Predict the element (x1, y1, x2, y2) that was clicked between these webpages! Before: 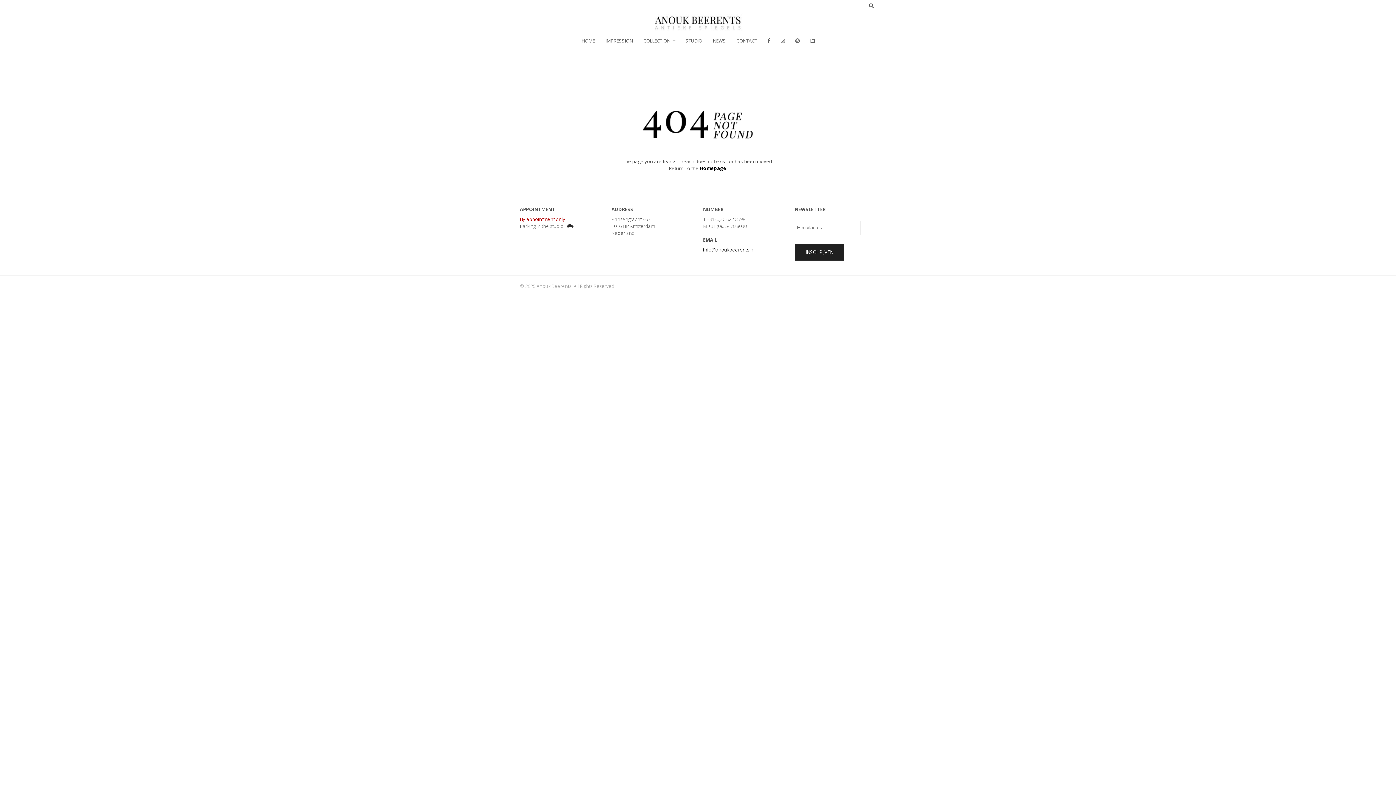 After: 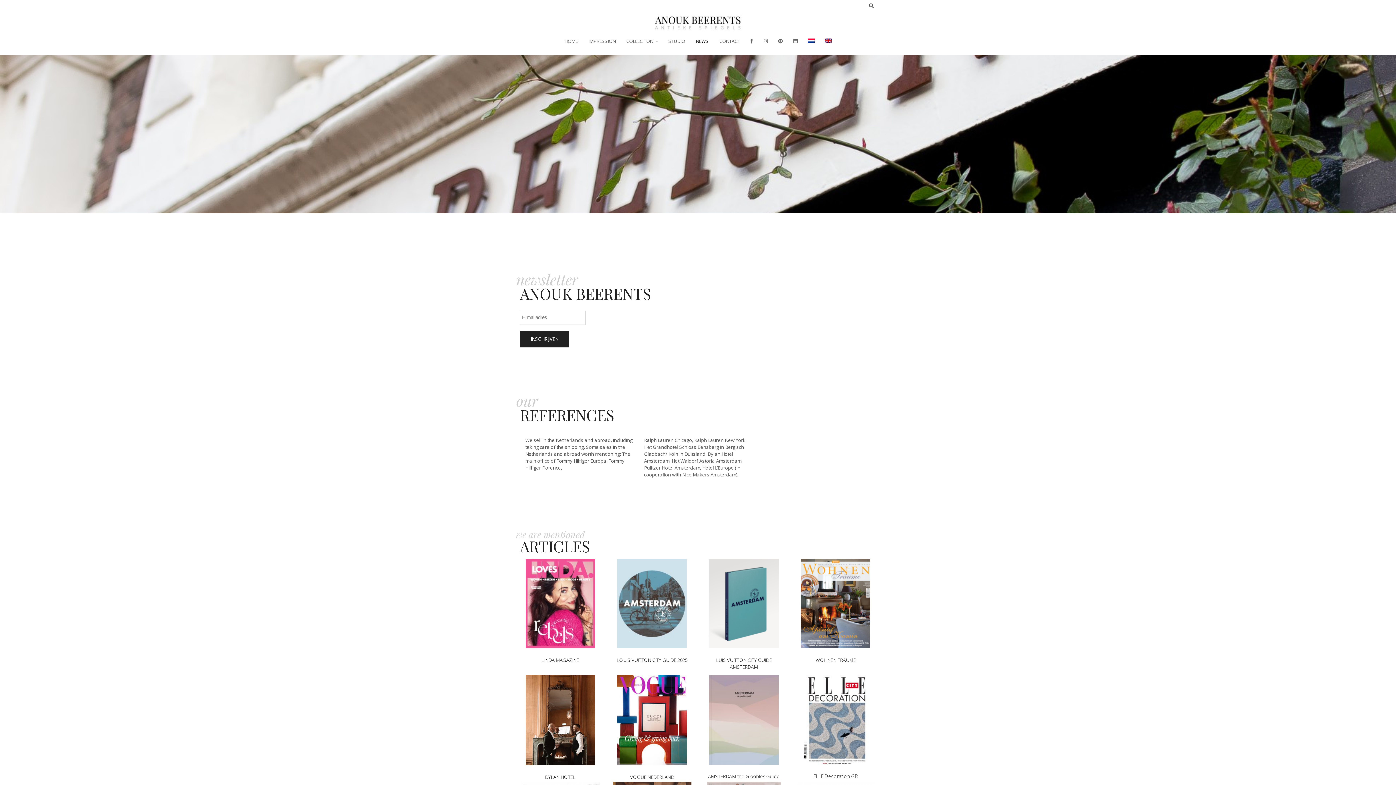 Action: bbox: (708, 33, 730, 47) label: NEWS